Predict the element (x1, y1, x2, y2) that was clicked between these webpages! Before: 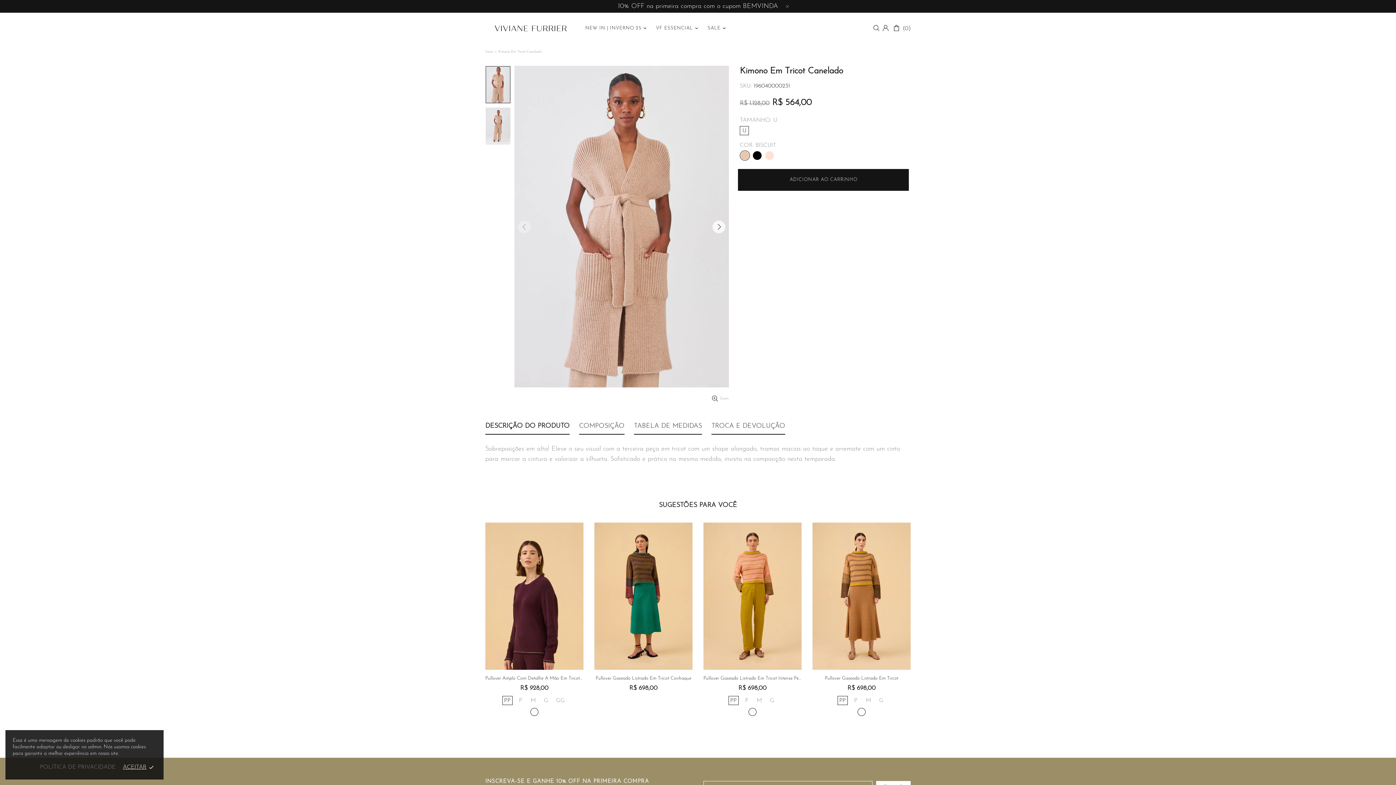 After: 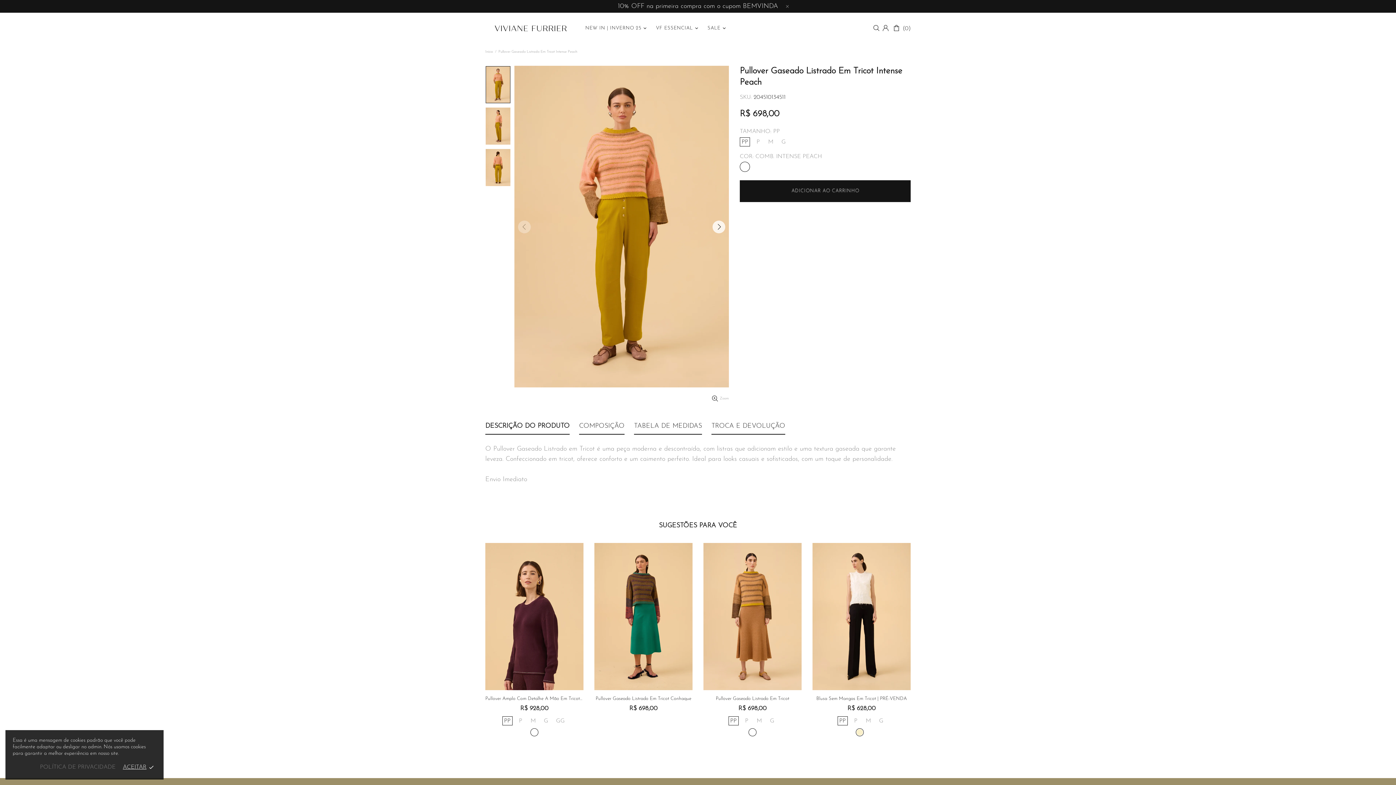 Action: bbox: (703, 522, 801, 530)